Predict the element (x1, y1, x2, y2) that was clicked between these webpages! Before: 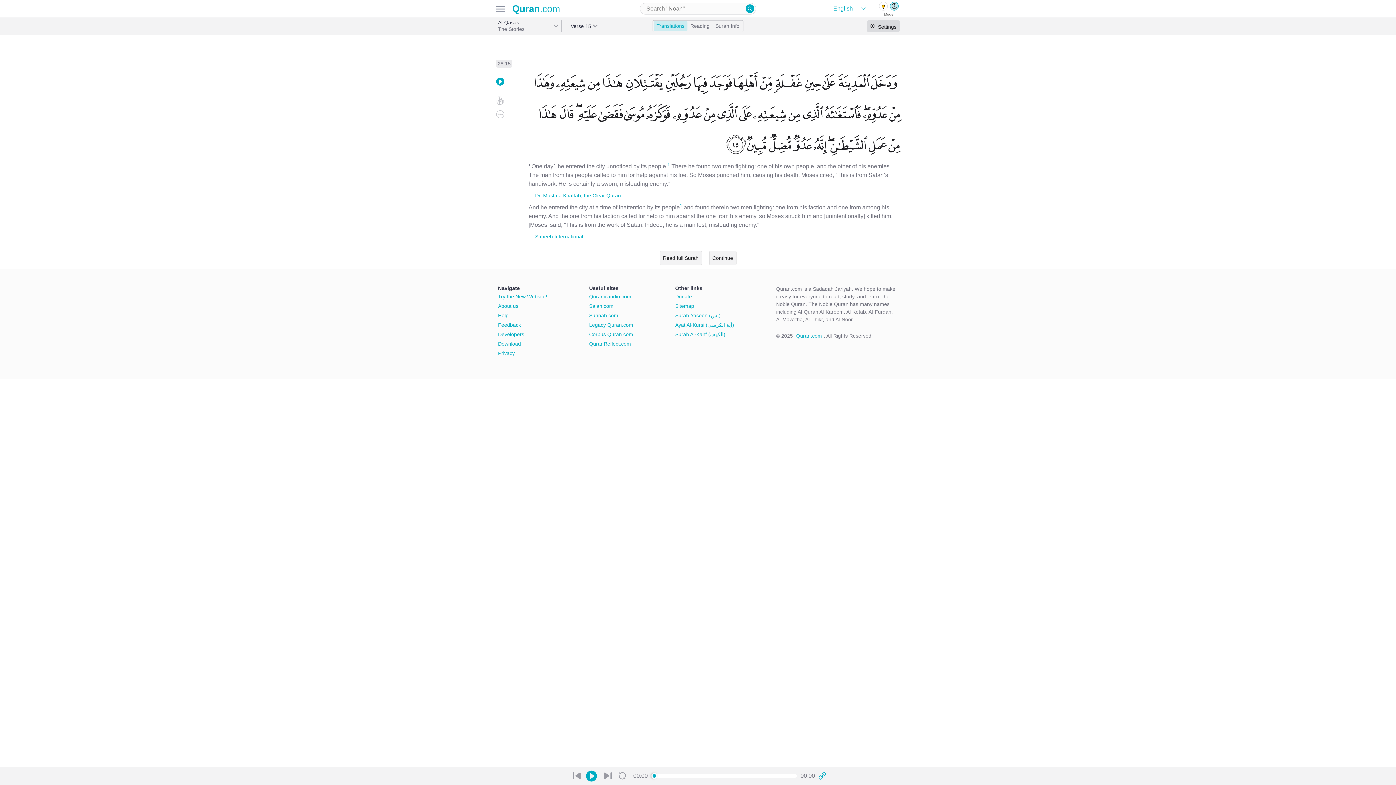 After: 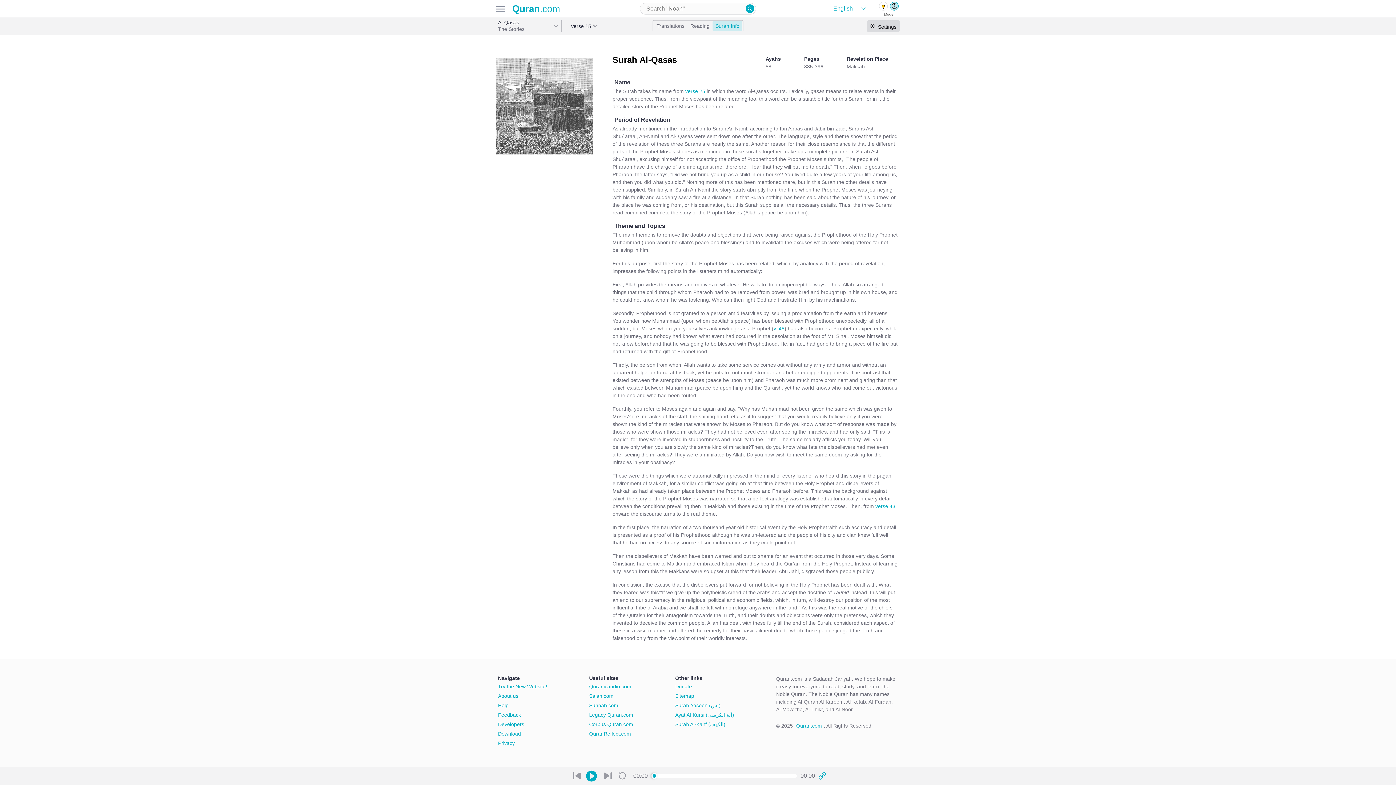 Action: label: Surah Info bbox: (712, 21, 742, 31)